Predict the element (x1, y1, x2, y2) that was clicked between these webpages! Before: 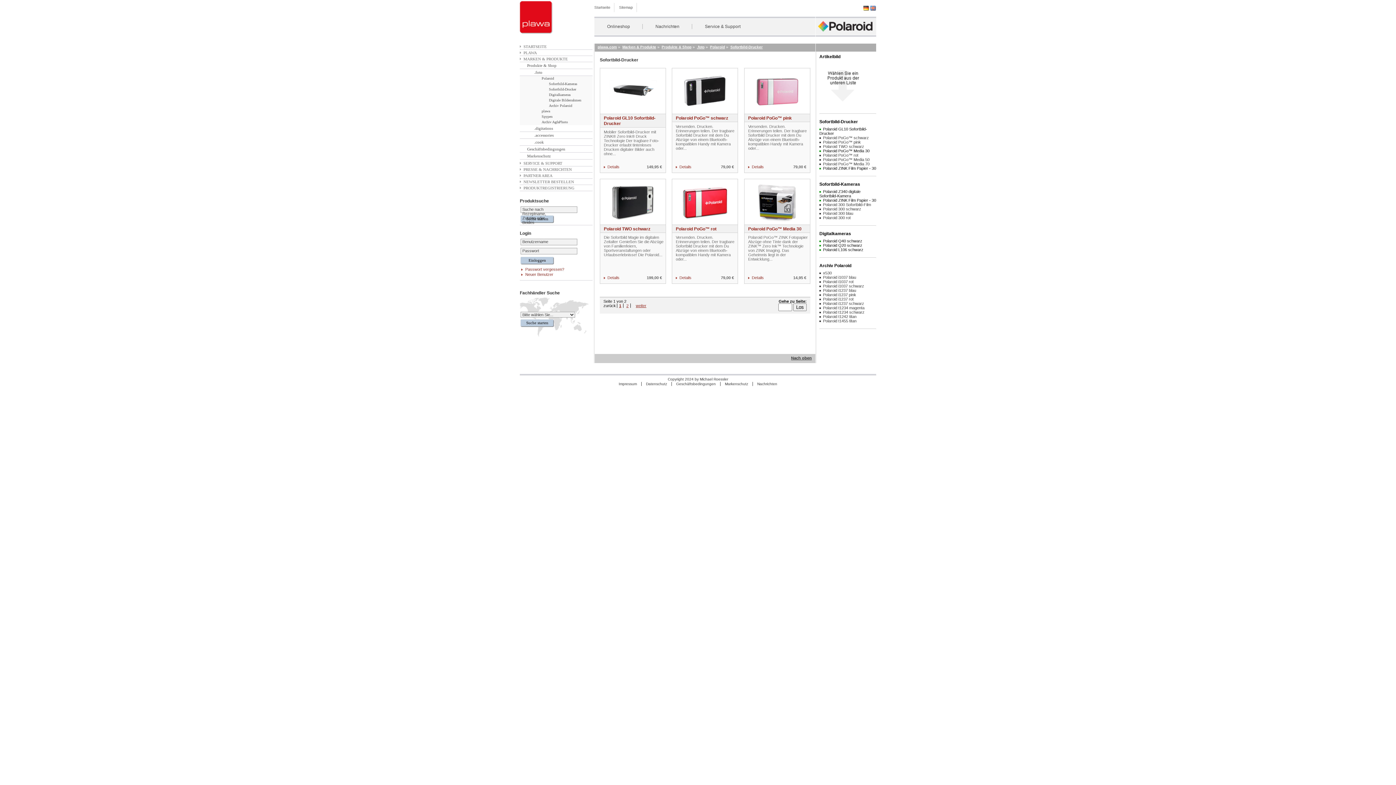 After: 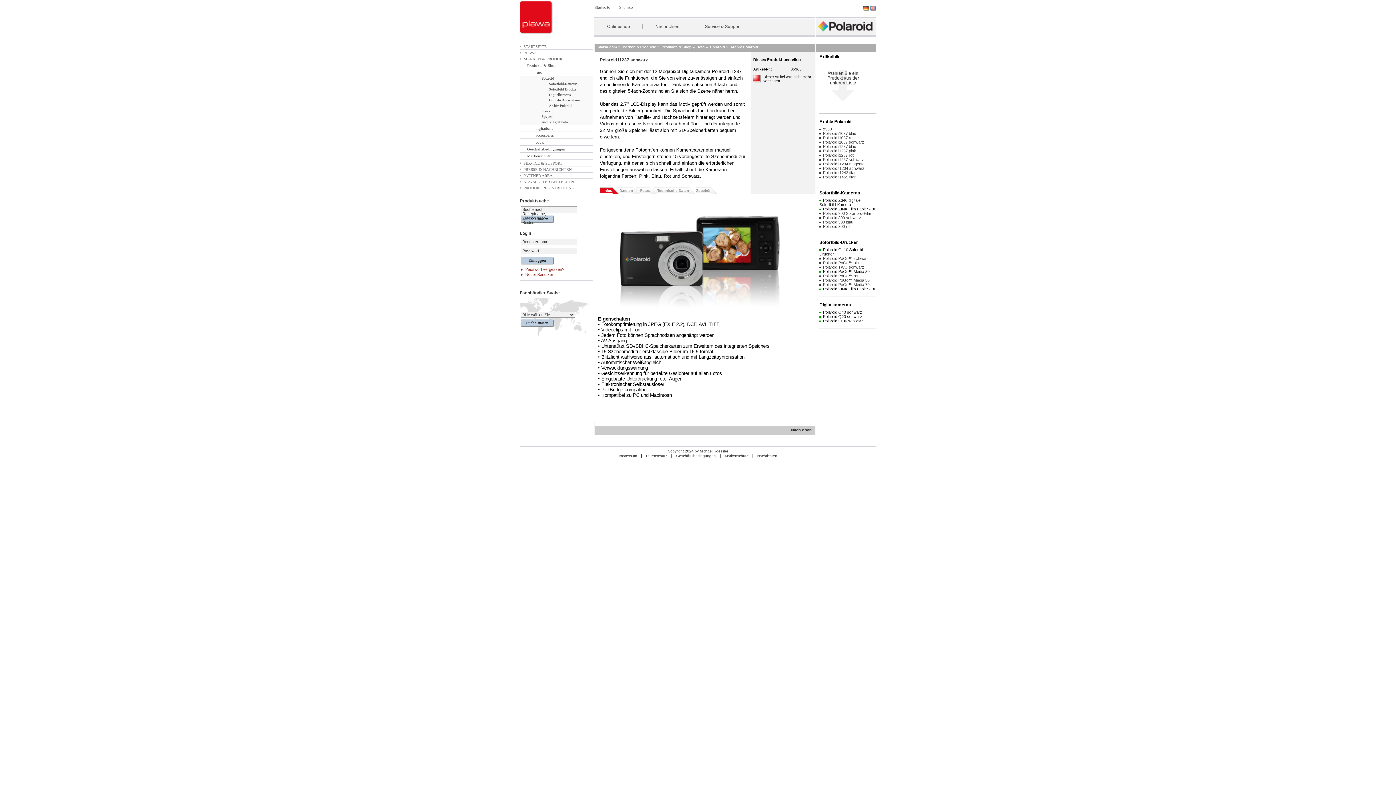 Action: label: Polaroid i1237 schwarz bbox: (819, 301, 864, 305)